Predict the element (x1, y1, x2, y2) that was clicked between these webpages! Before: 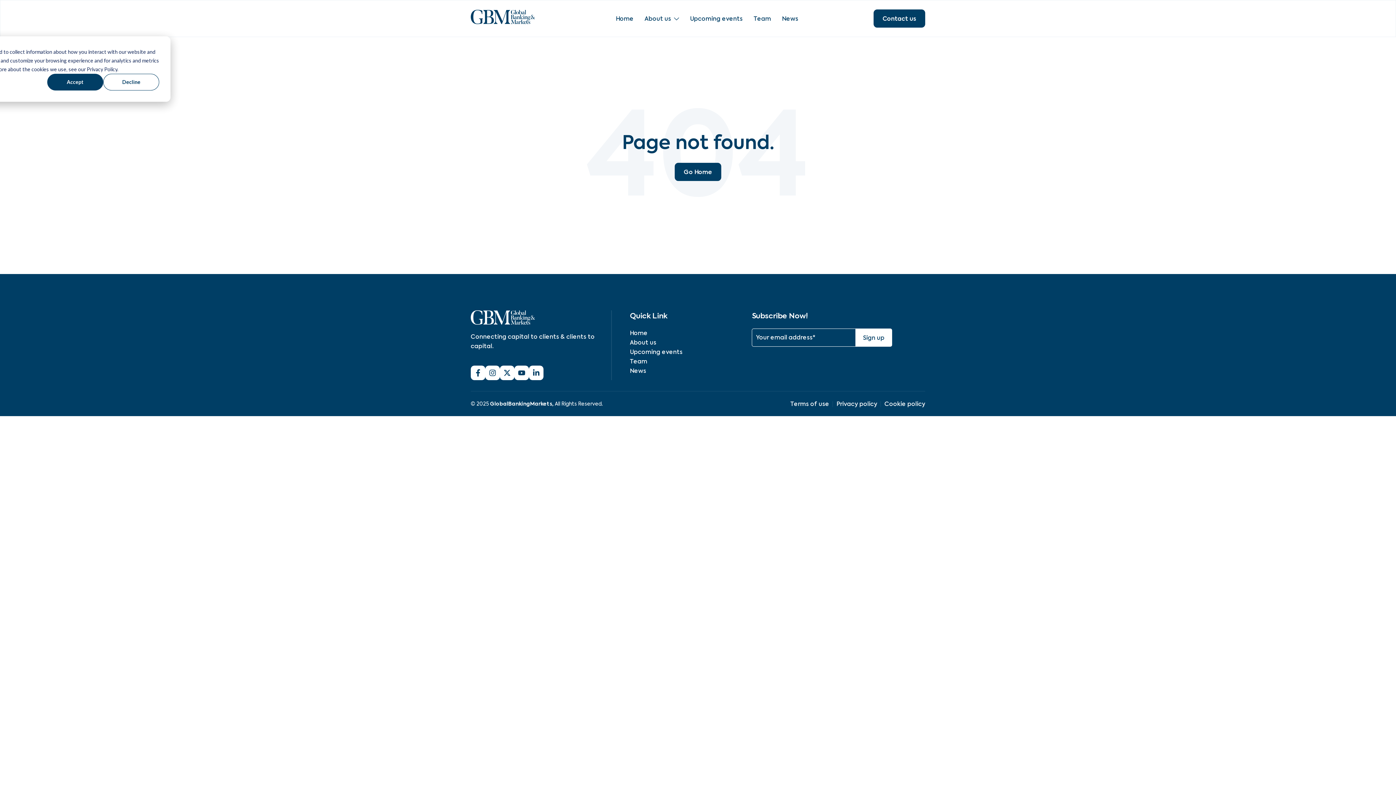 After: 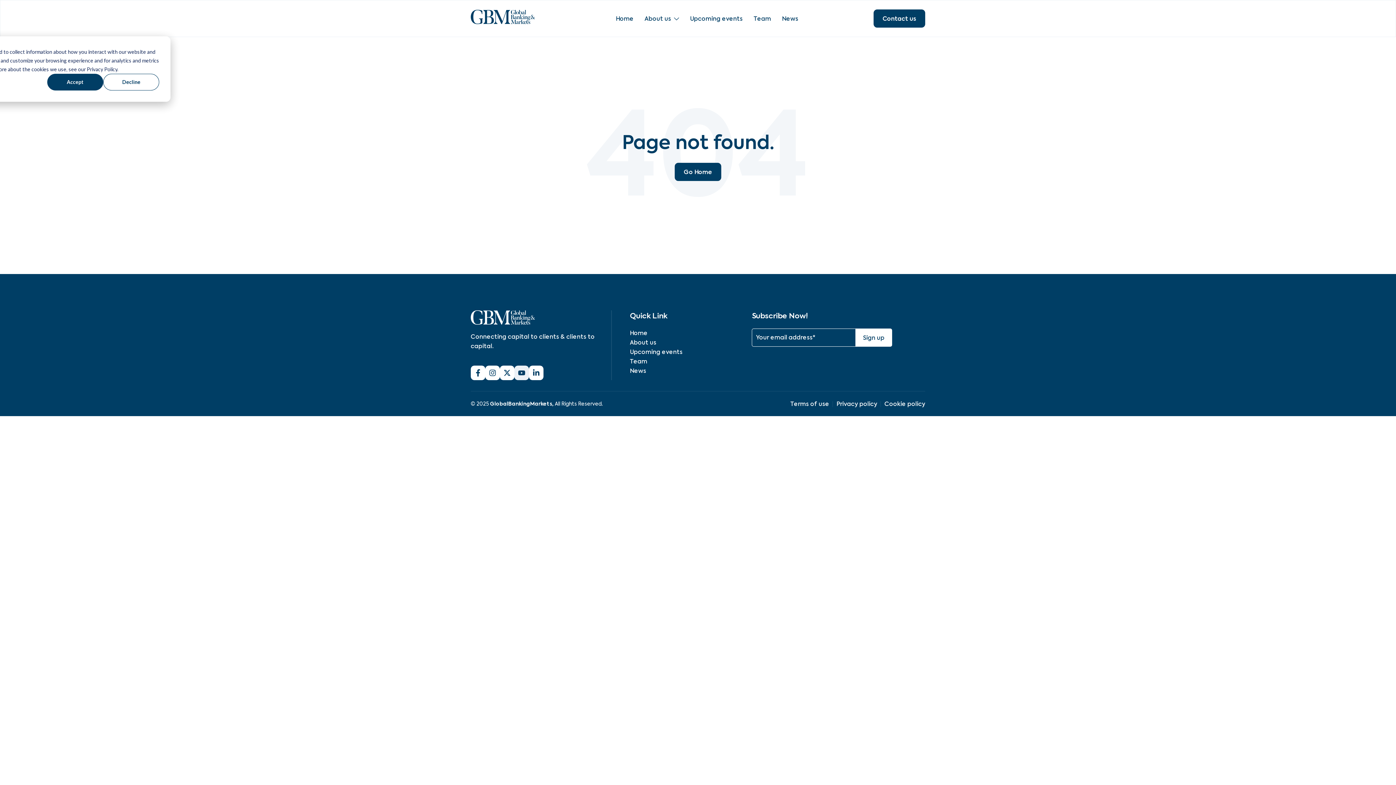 Action: bbox: (514, 365, 529, 380)